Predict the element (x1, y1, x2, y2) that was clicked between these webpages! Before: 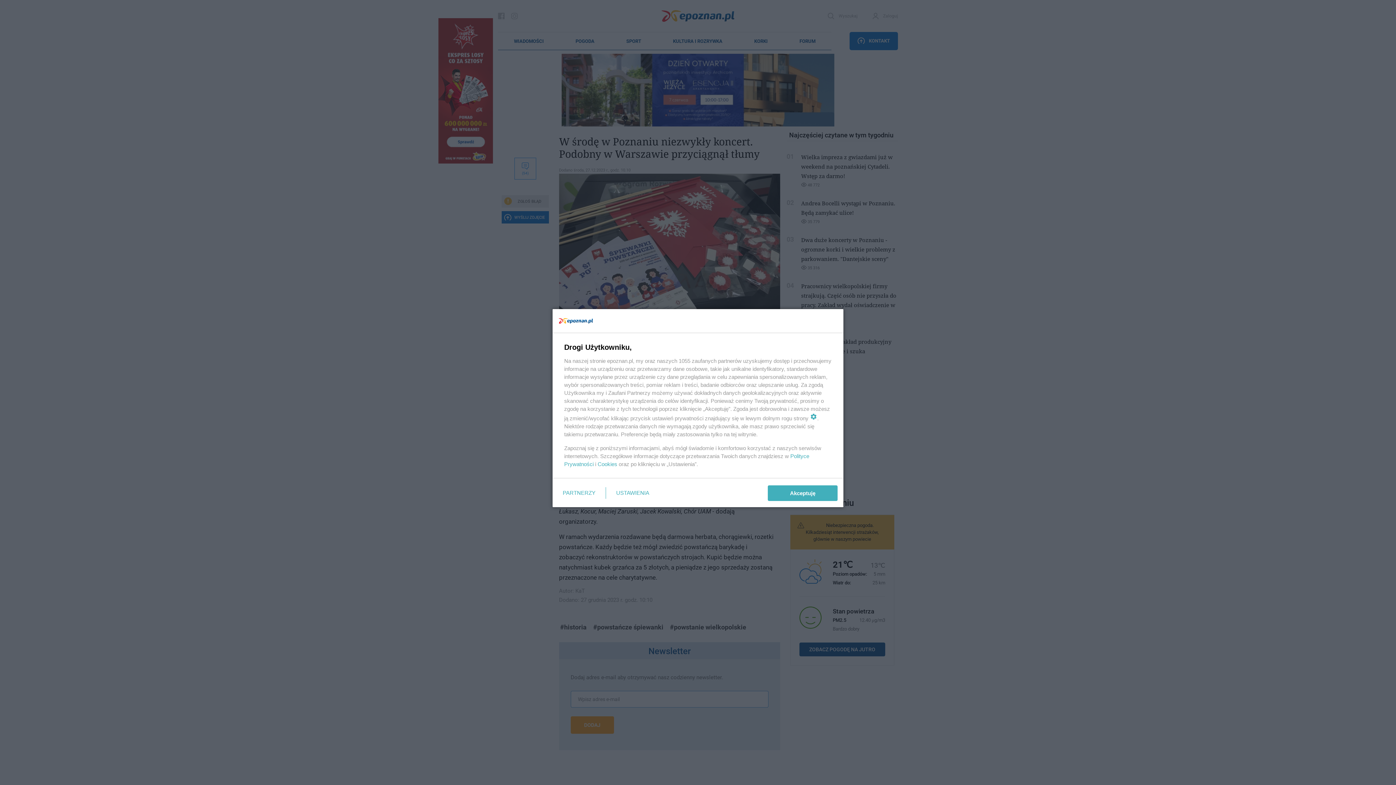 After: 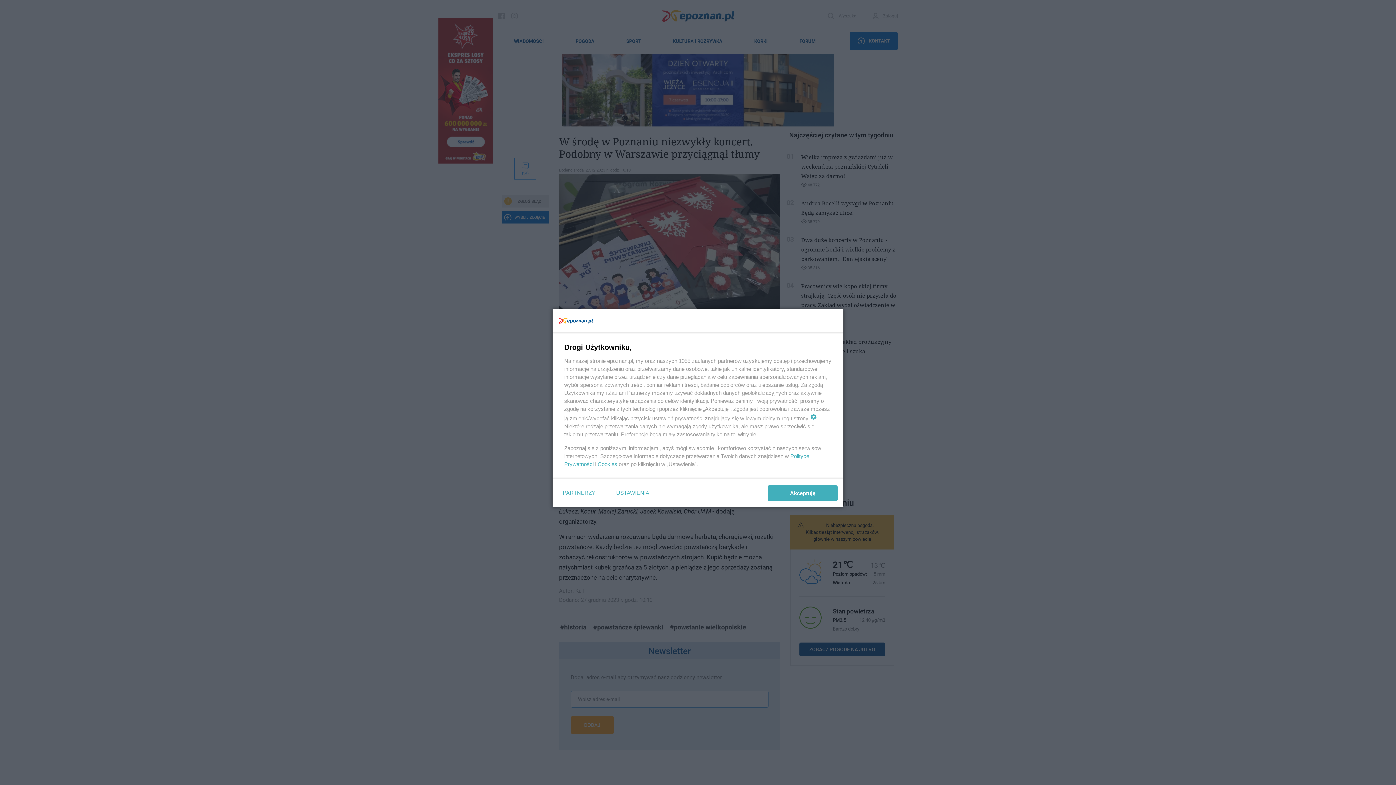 Action: bbox: (597, 461, 617, 467) label: Cookies